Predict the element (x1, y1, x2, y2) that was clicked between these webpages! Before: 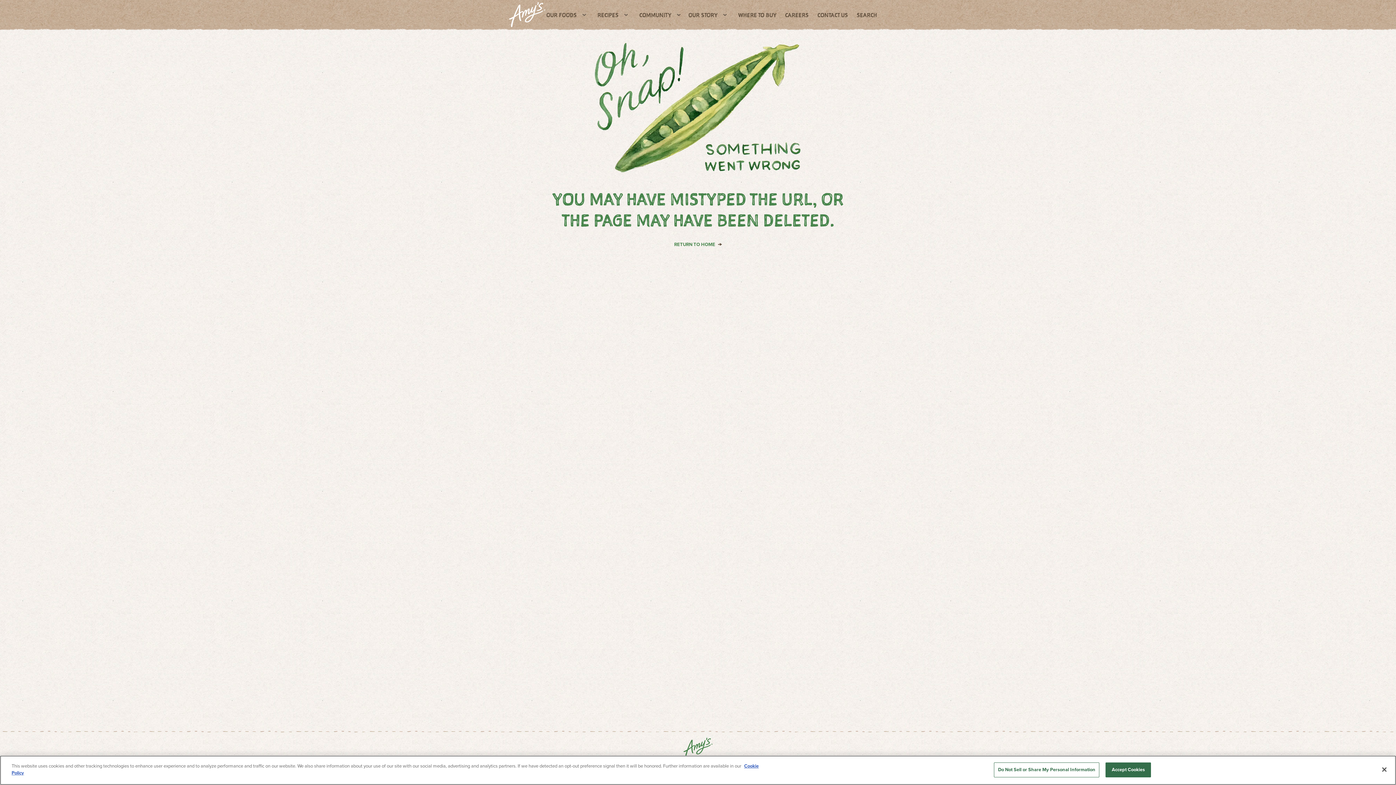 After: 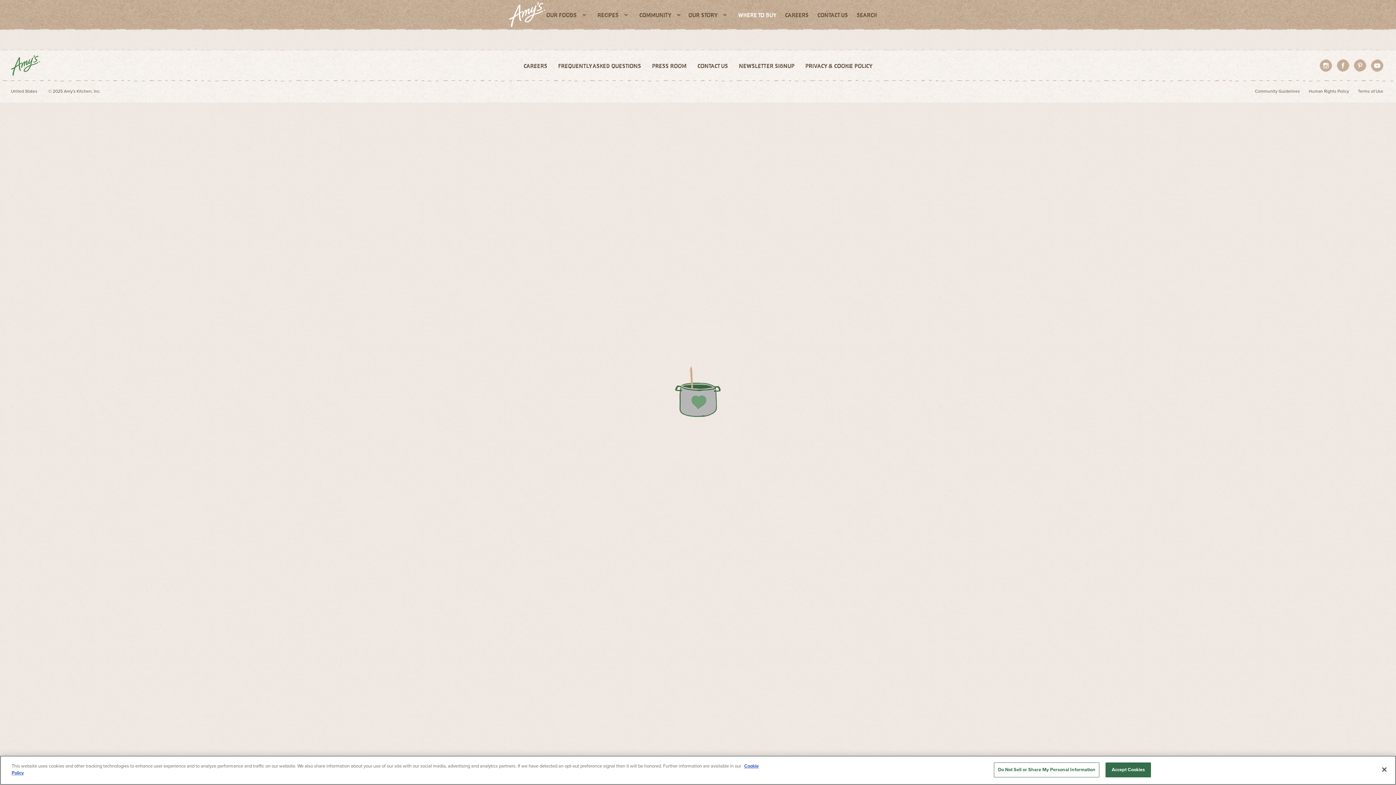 Action: bbox: (738, 6, 776, 37) label: WHERE TO BUY